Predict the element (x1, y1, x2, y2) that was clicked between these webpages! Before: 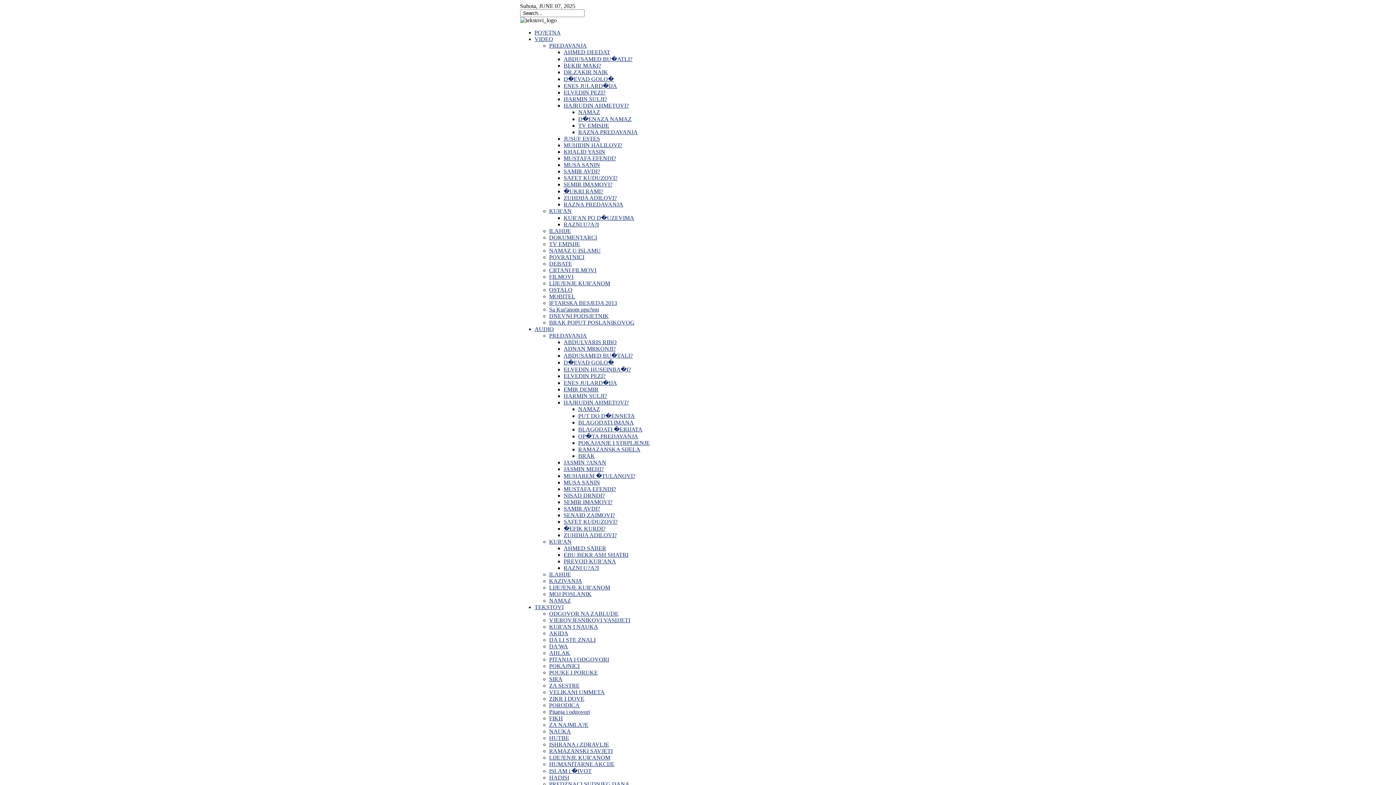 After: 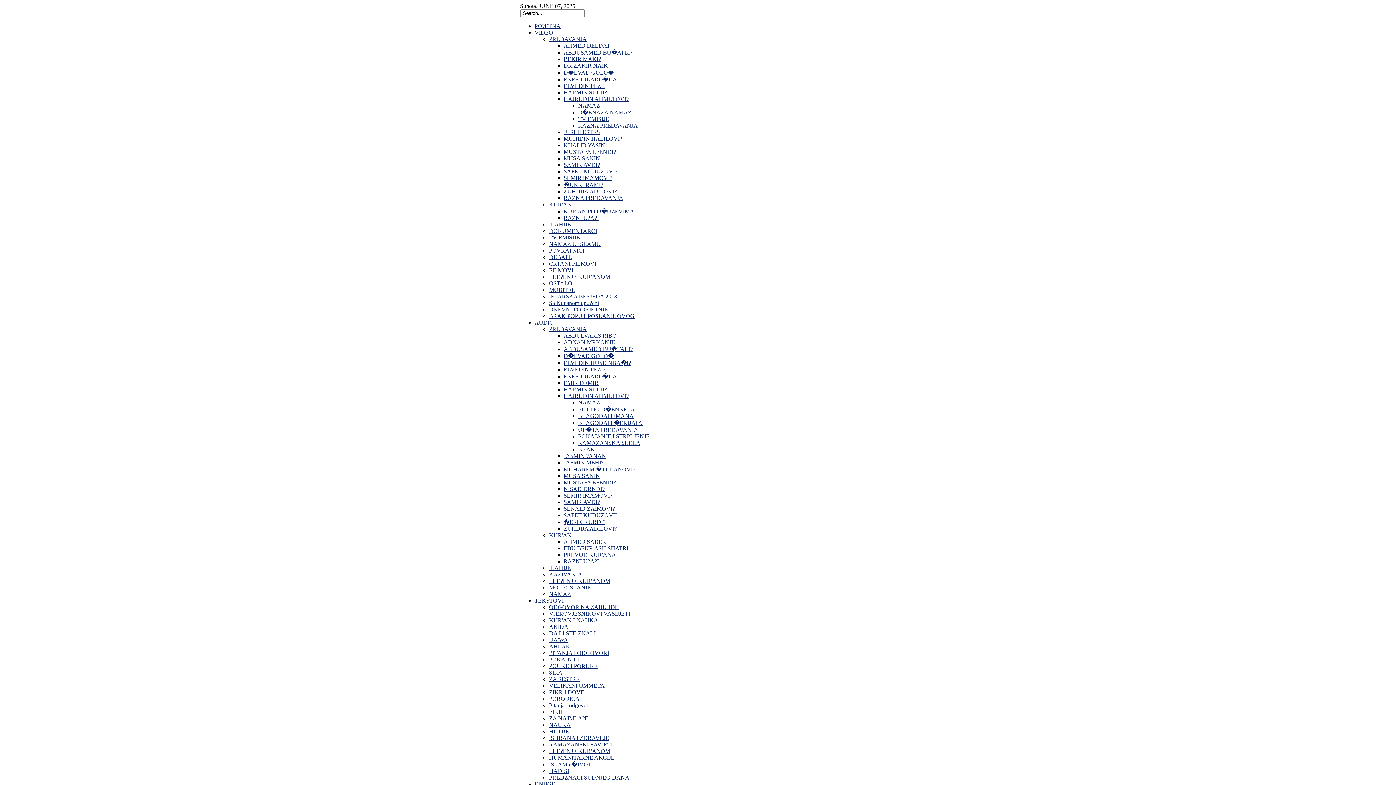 Action: bbox: (549, 709, 590, 715) label: Pitanja i odgovori